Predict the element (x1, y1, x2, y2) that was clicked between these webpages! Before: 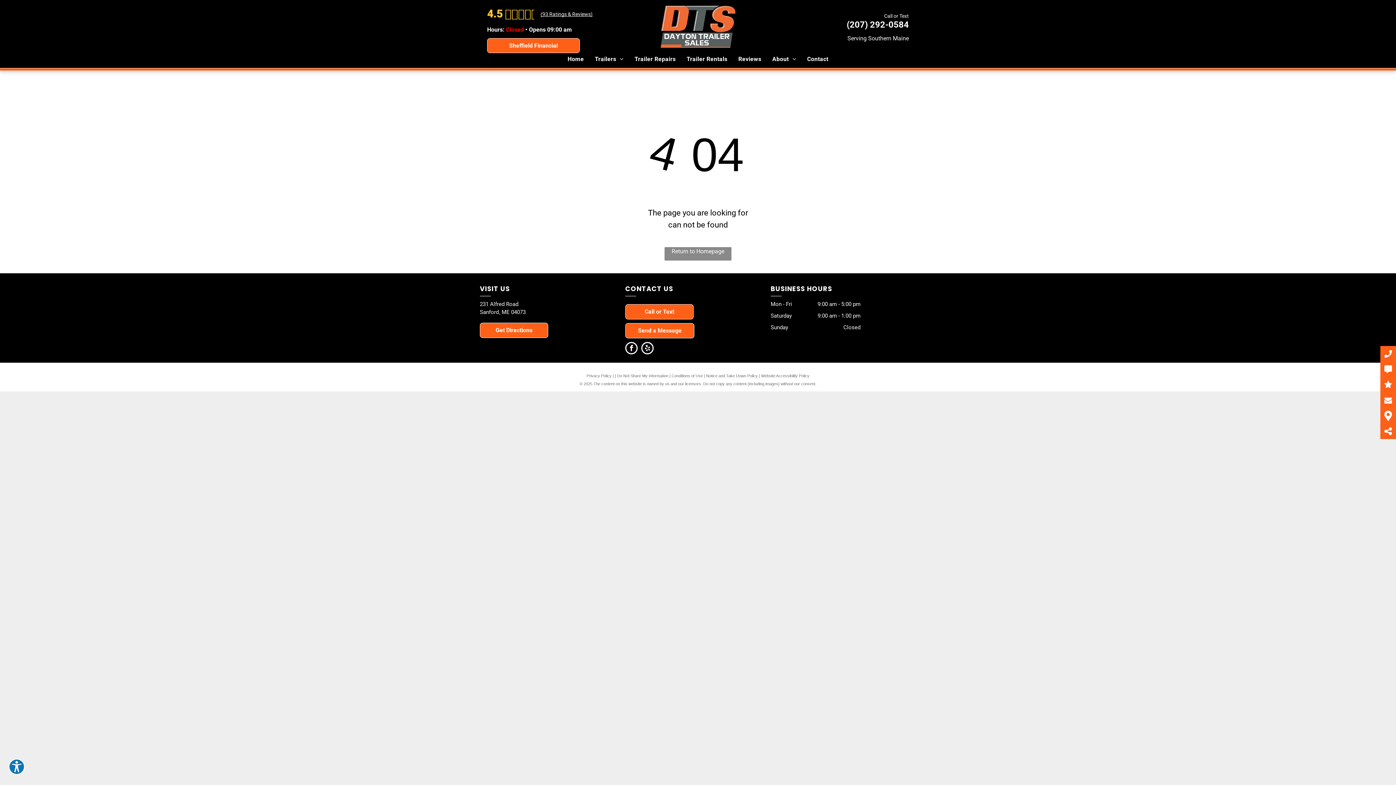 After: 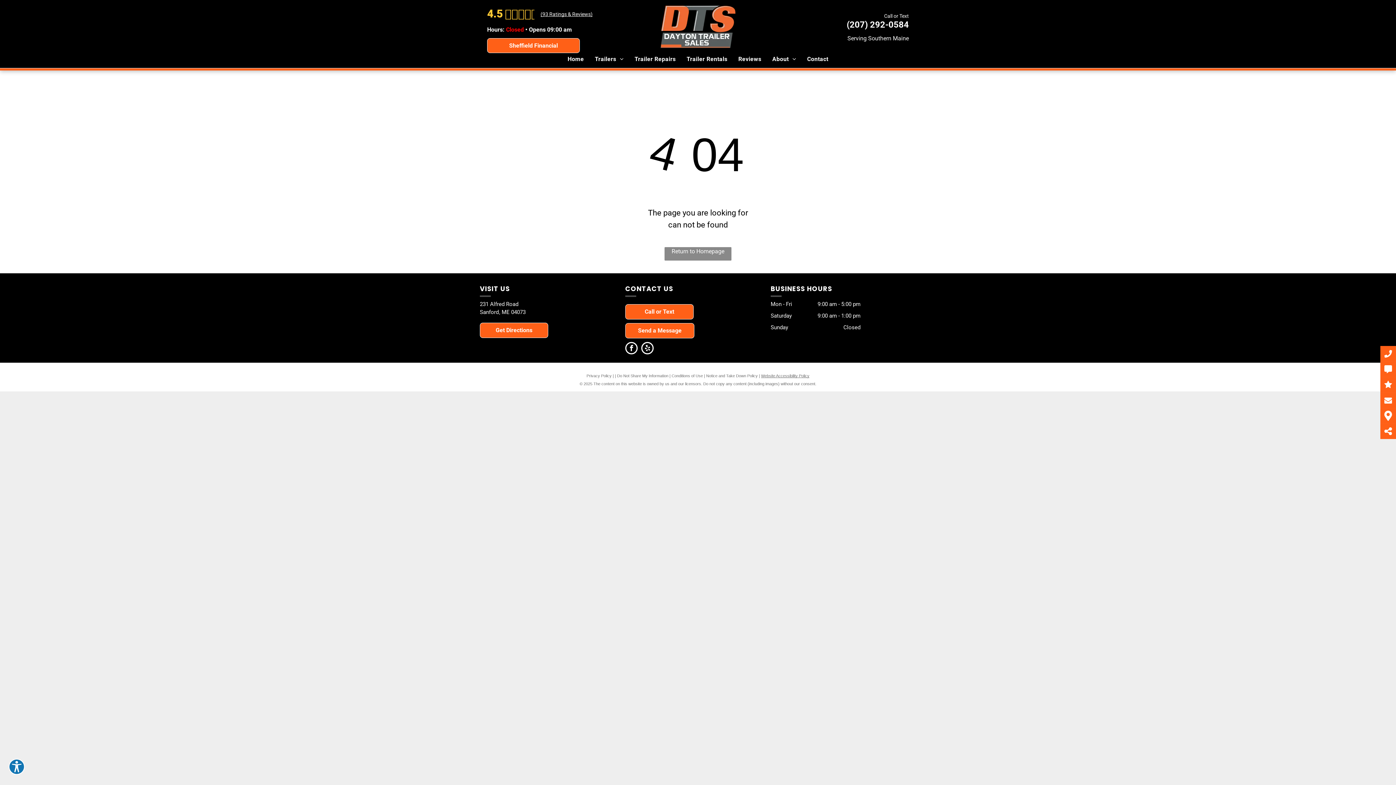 Action: label: Website Accessibility Policy bbox: (761, 373, 809, 378)